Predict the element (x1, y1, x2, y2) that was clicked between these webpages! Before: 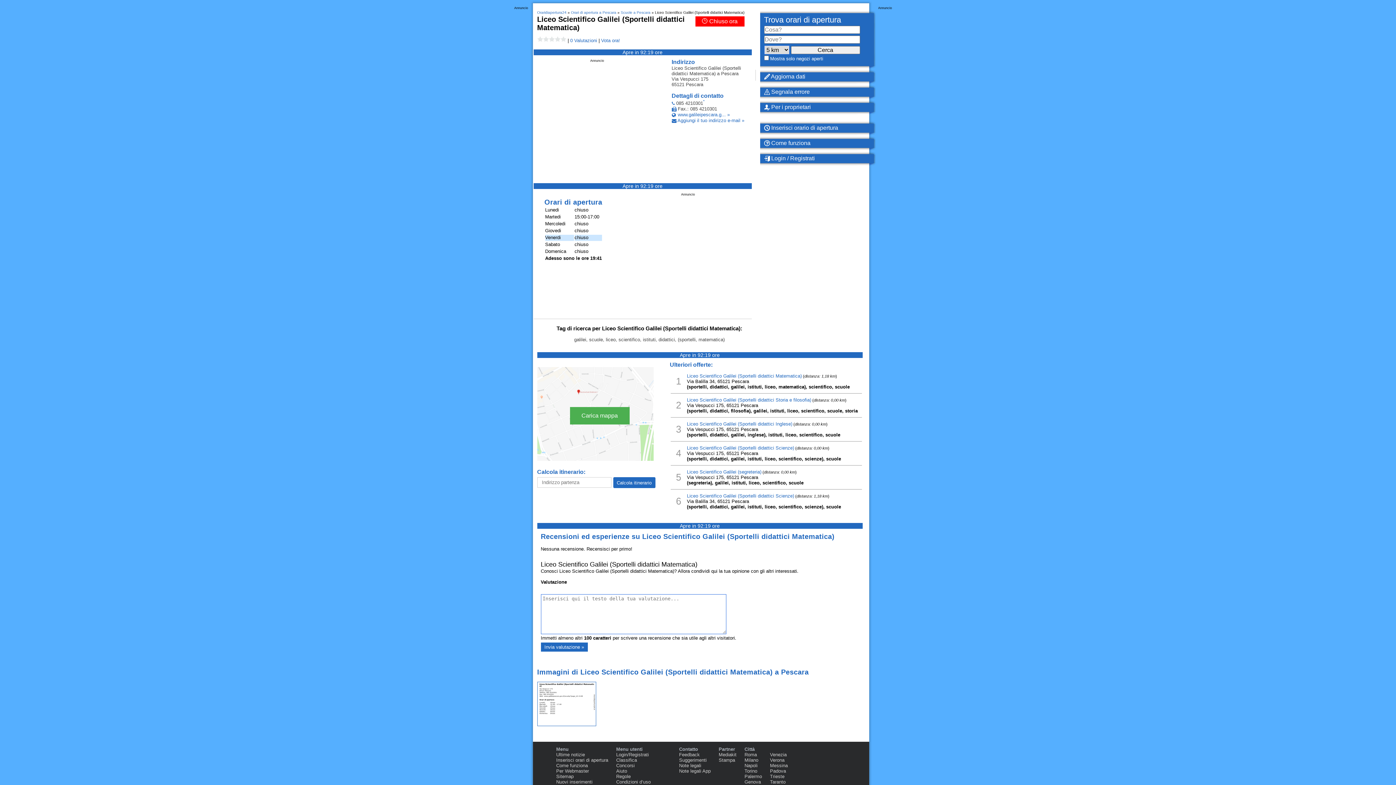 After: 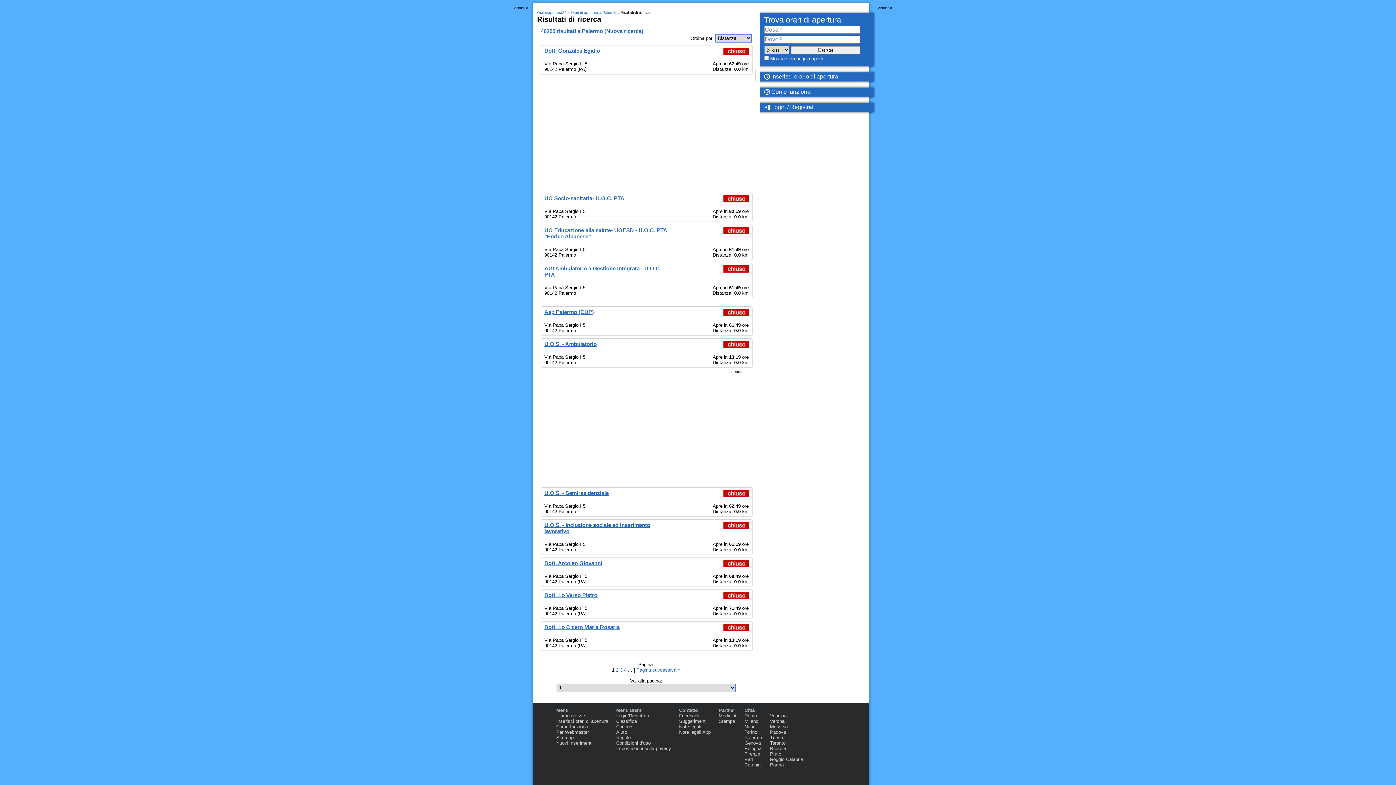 Action: bbox: (744, 774, 762, 779) label: Palermo